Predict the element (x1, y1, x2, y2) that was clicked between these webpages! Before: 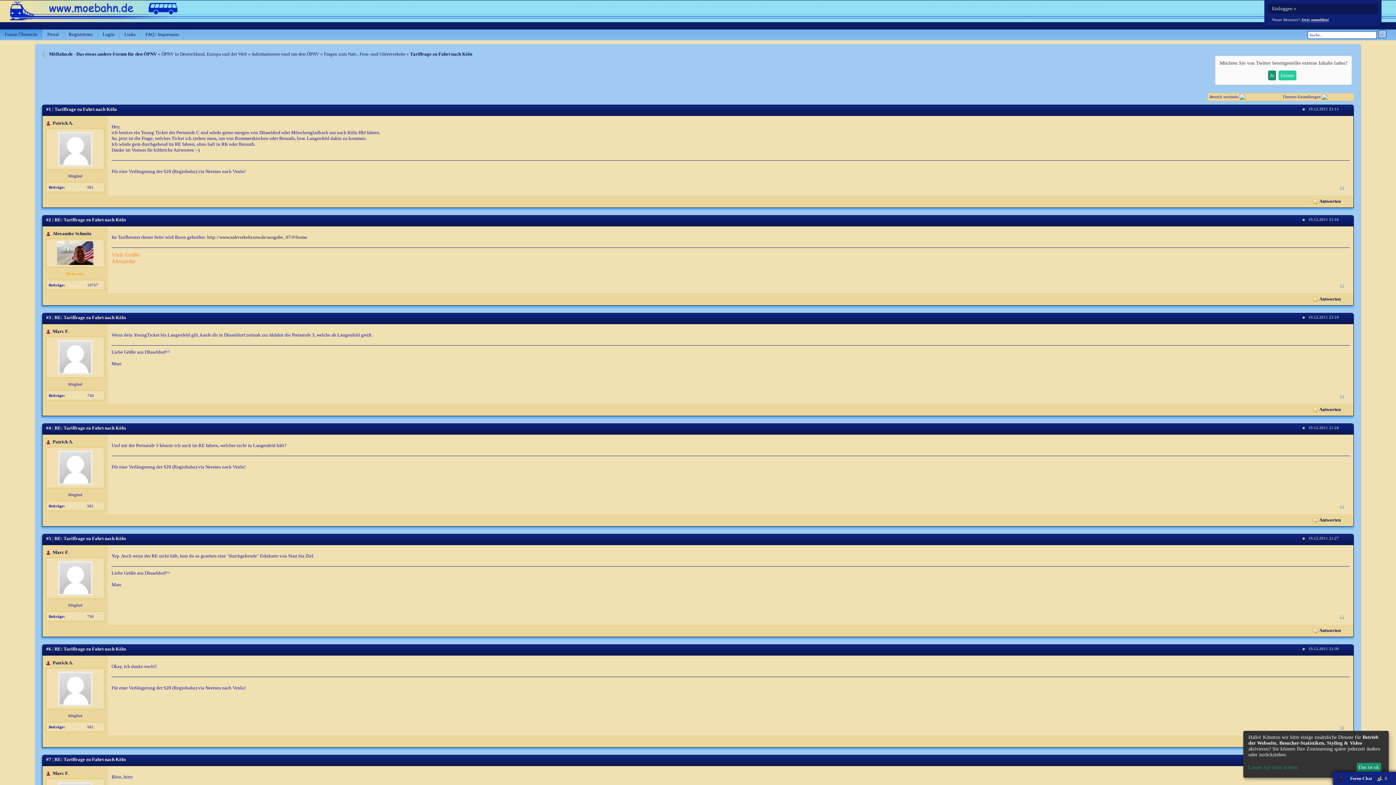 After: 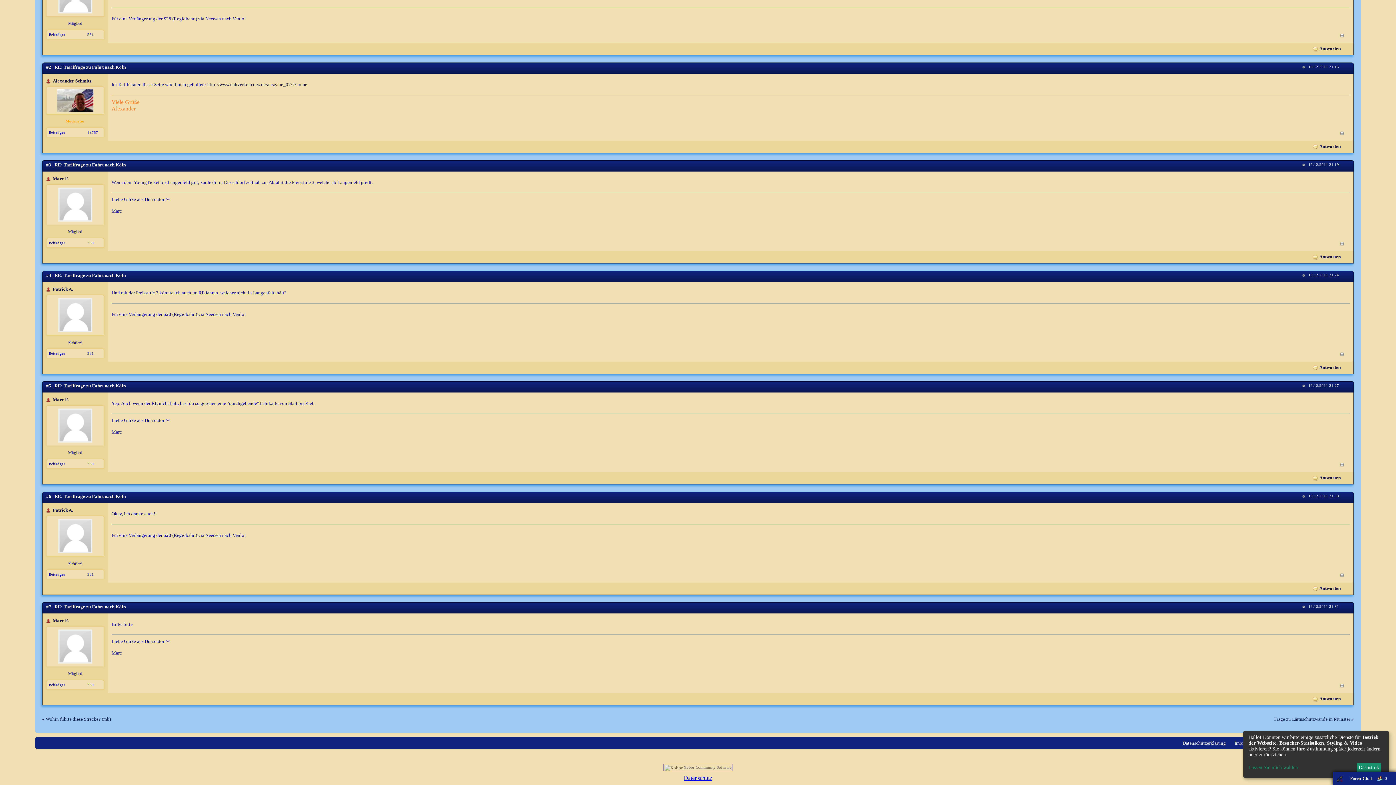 Action: label: RE: Tariffrage zu Fahrt nach Köln bbox: (54, 757, 125, 762)